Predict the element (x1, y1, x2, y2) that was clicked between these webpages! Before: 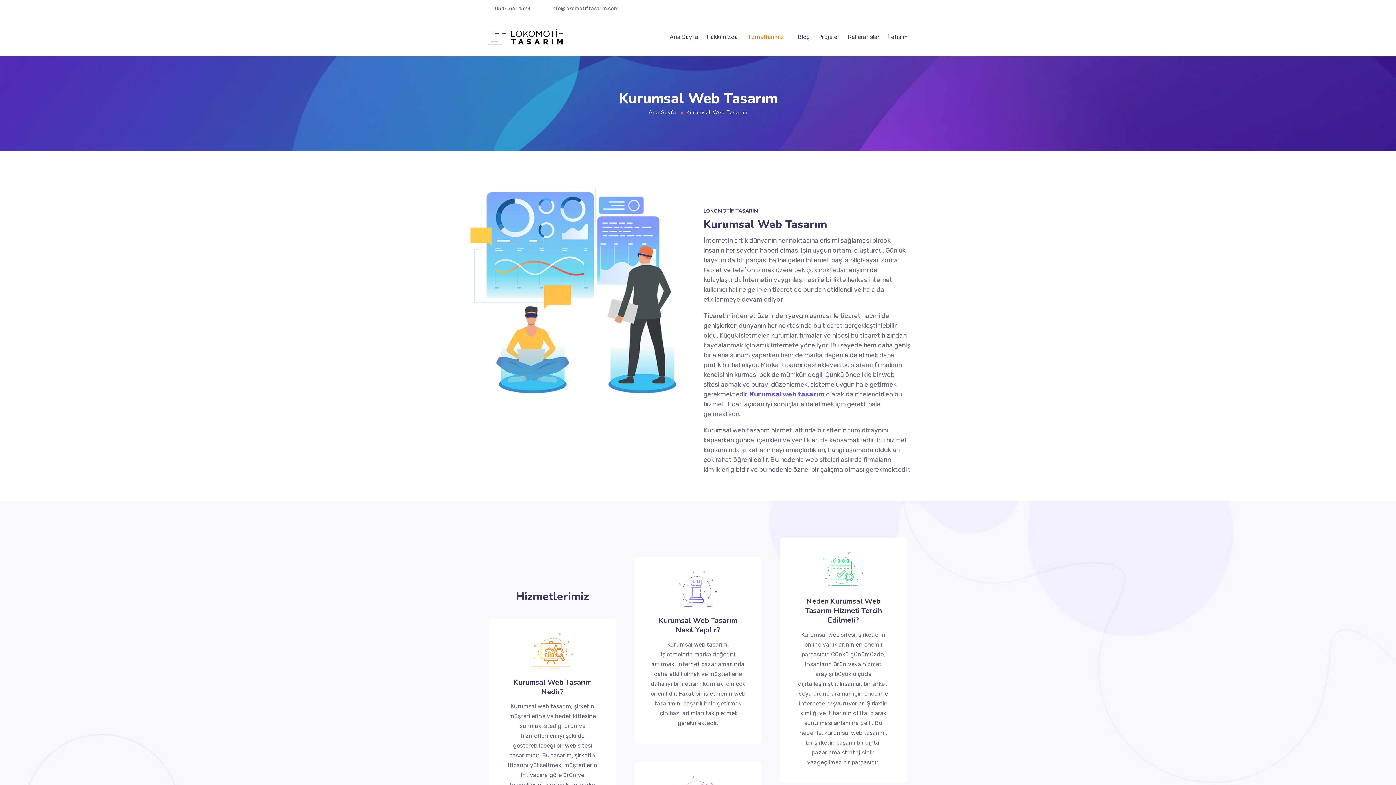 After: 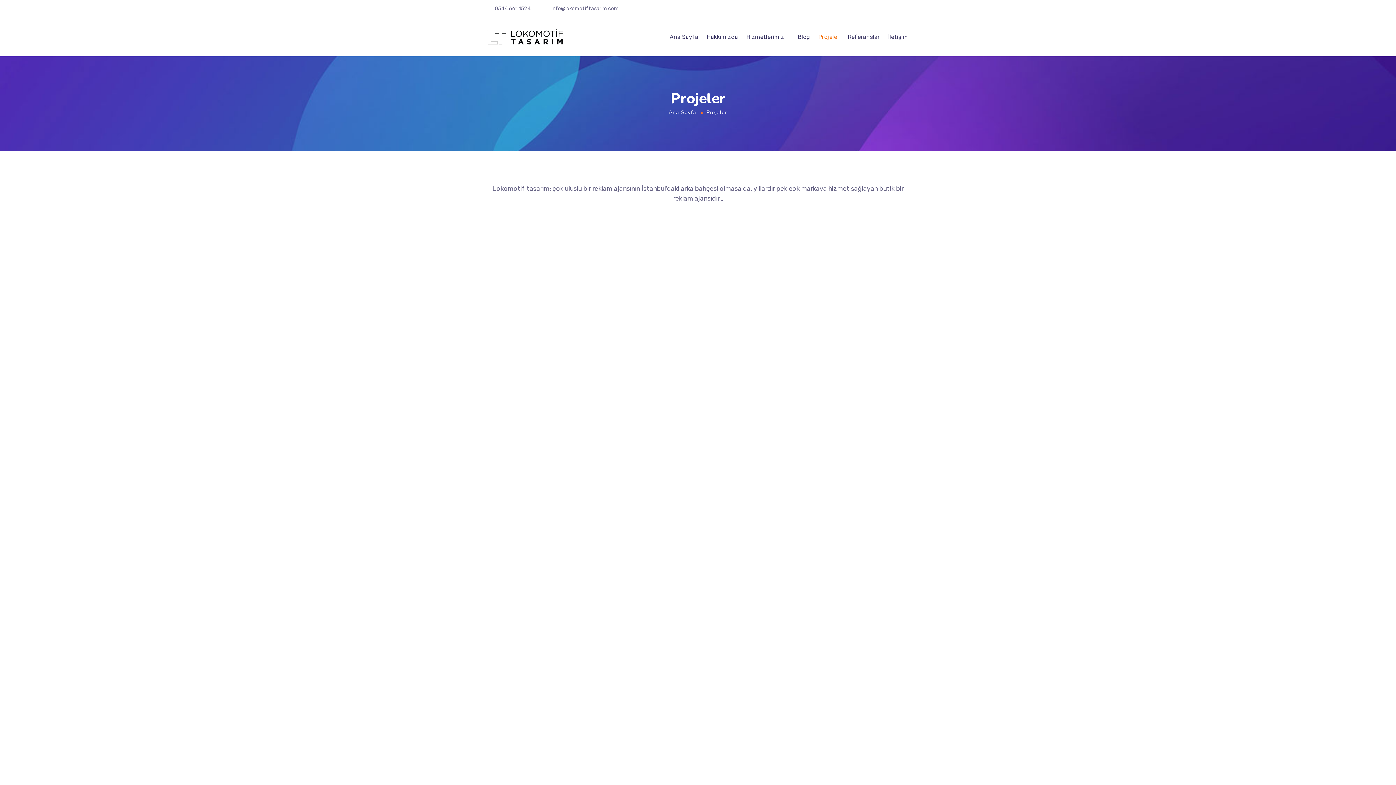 Action: bbox: (818, 30, 839, 43) label: Projeler